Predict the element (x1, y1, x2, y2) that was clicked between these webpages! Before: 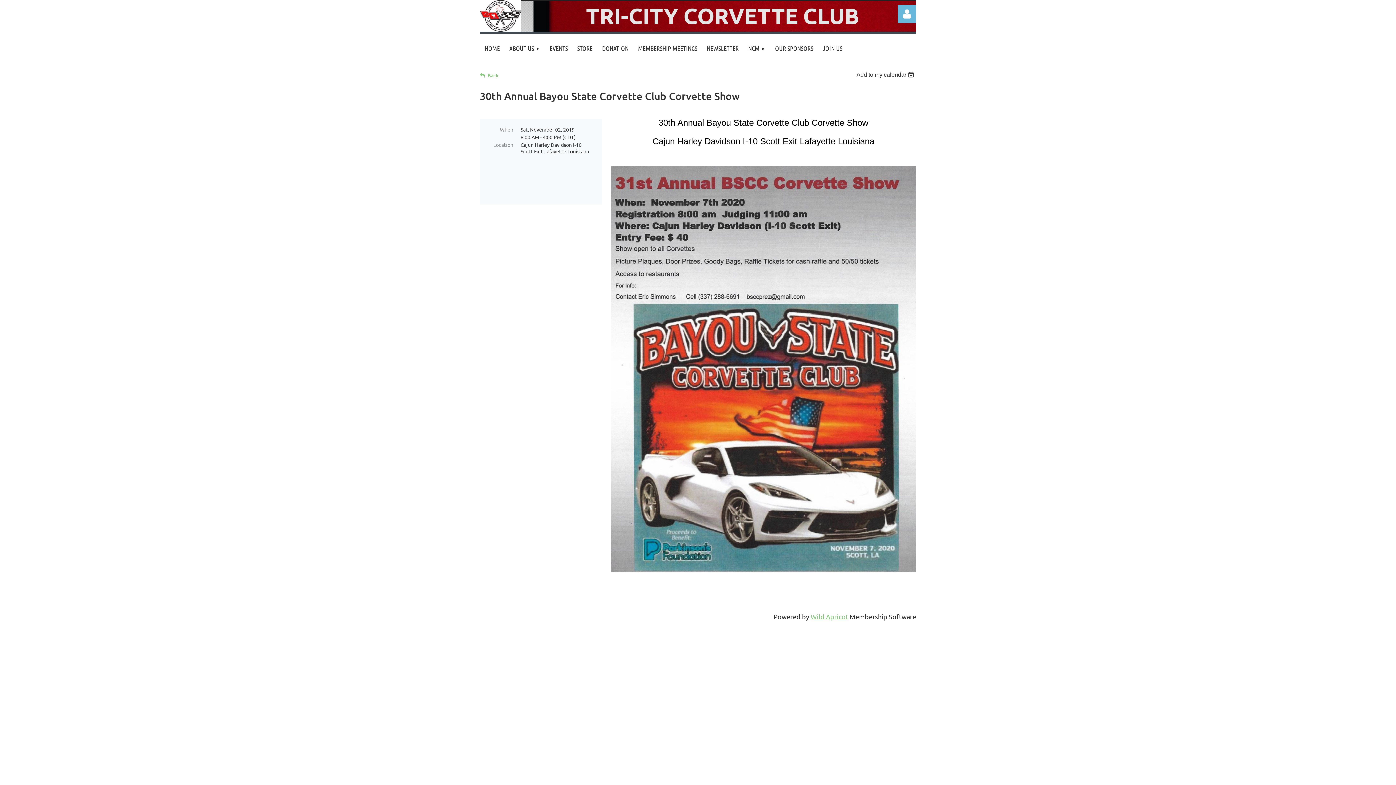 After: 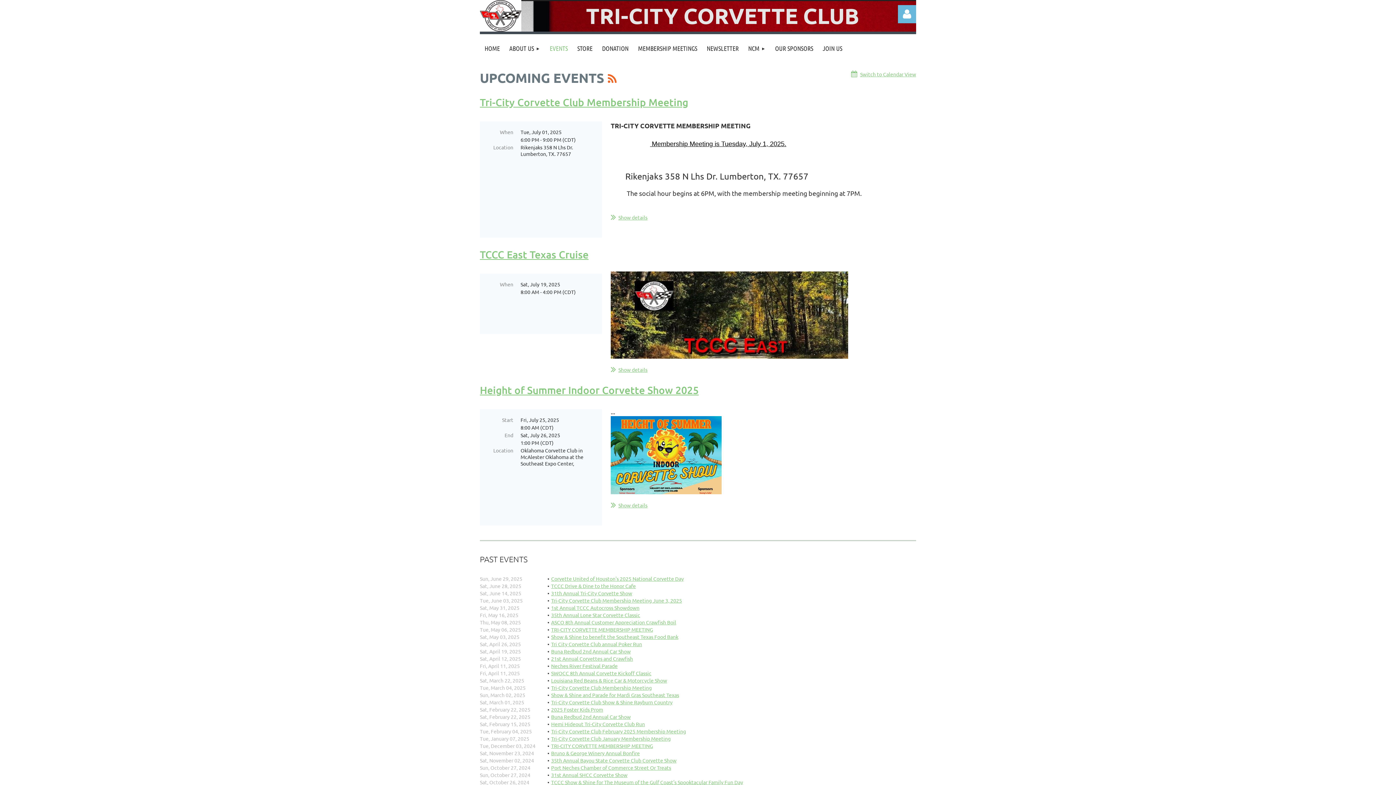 Action: label: EVENTS bbox: (545, 34, 572, 62)